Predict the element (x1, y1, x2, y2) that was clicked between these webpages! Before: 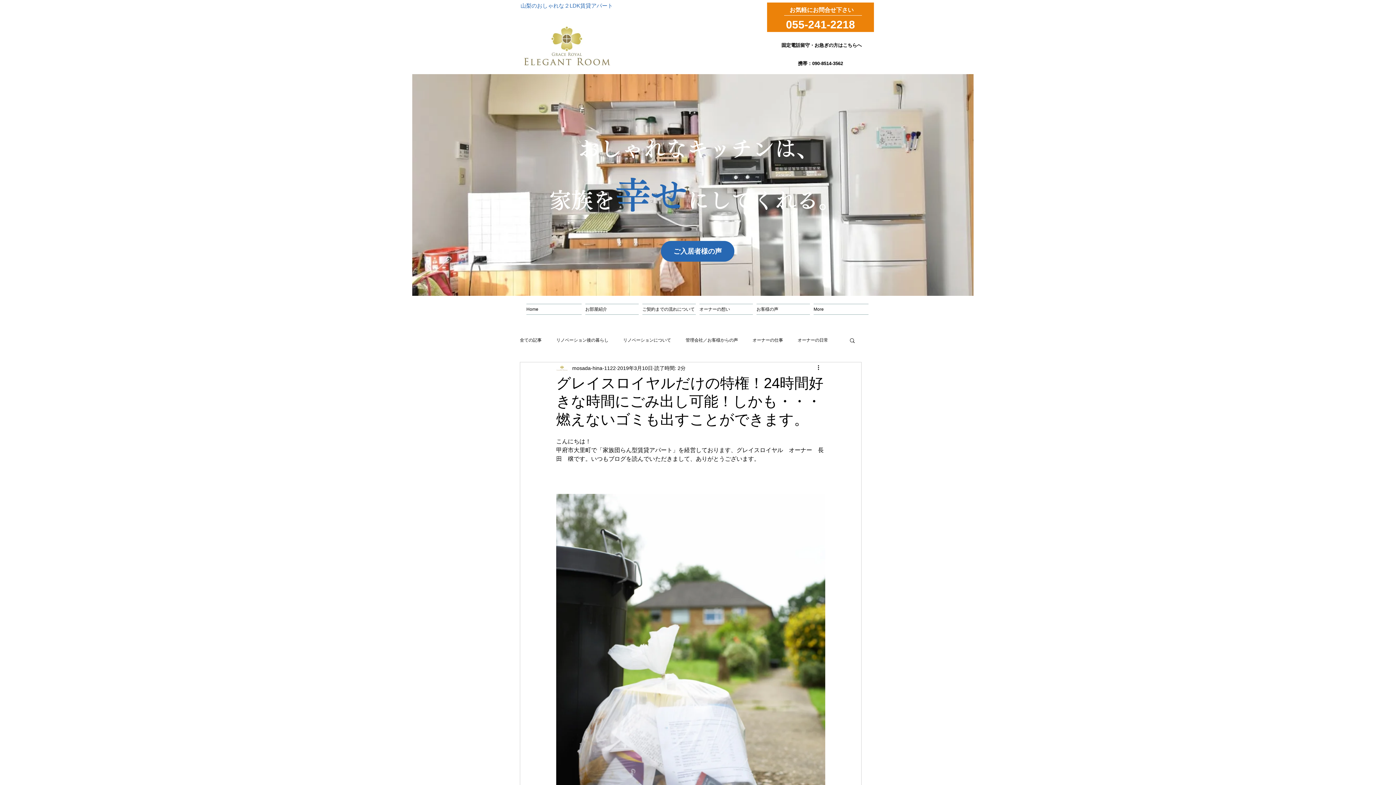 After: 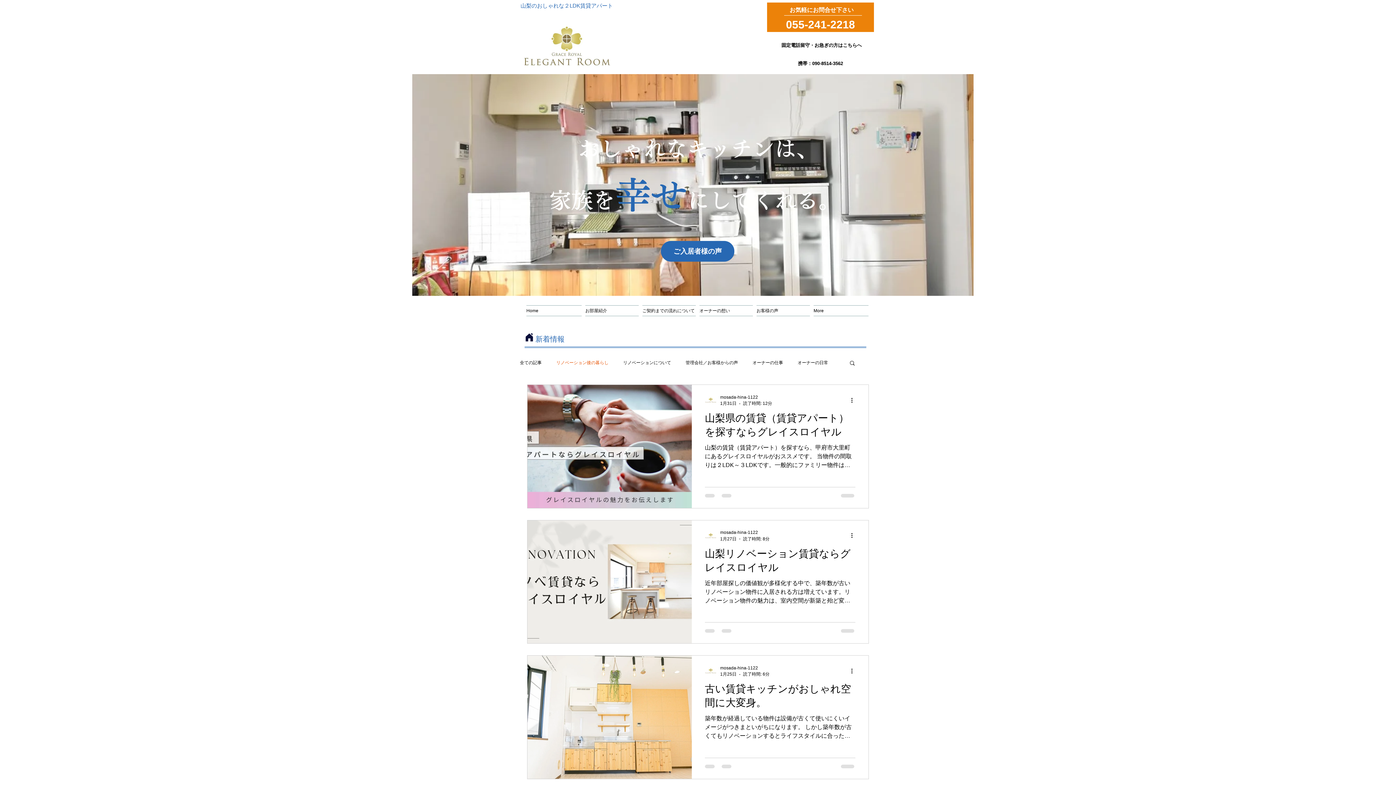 Action: bbox: (556, 337, 608, 343) label: リノベーション後の暮らし